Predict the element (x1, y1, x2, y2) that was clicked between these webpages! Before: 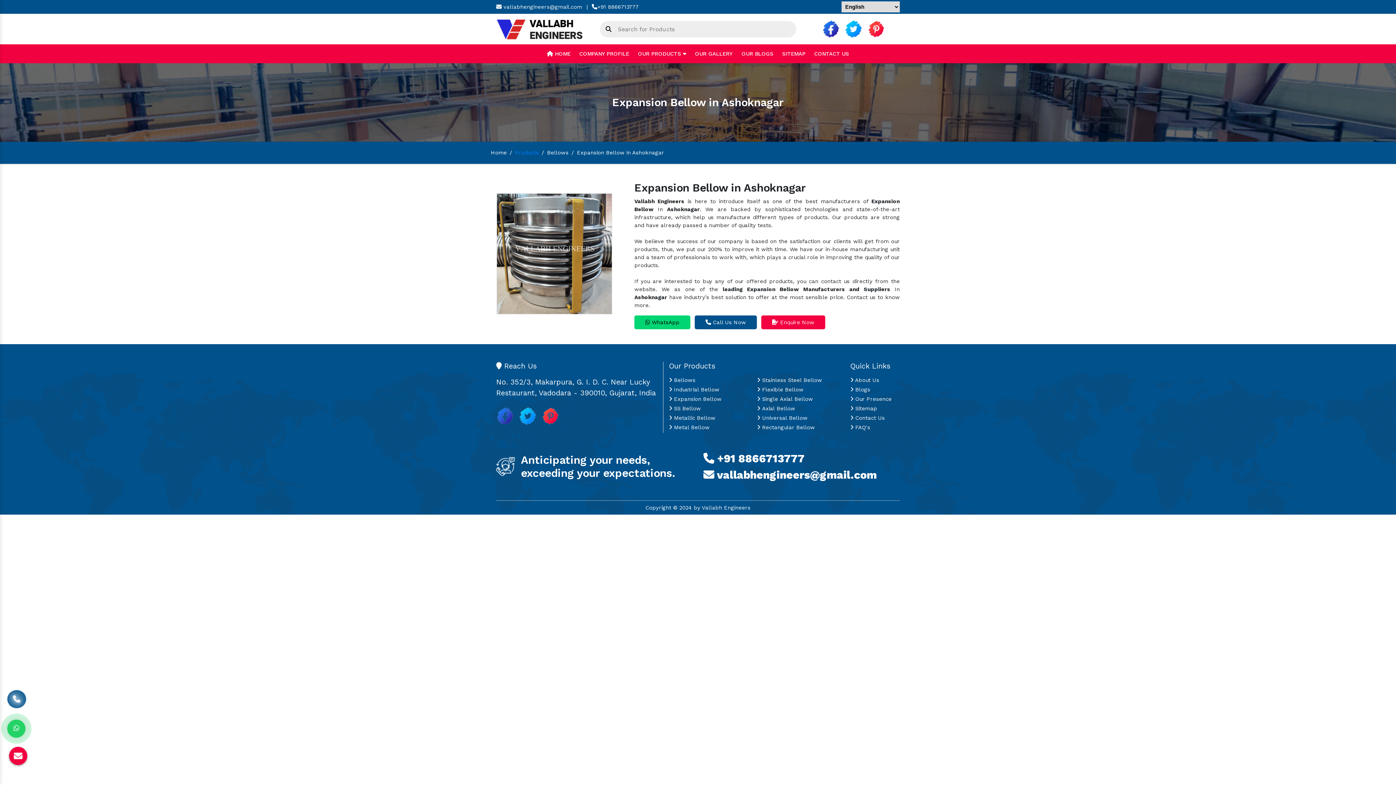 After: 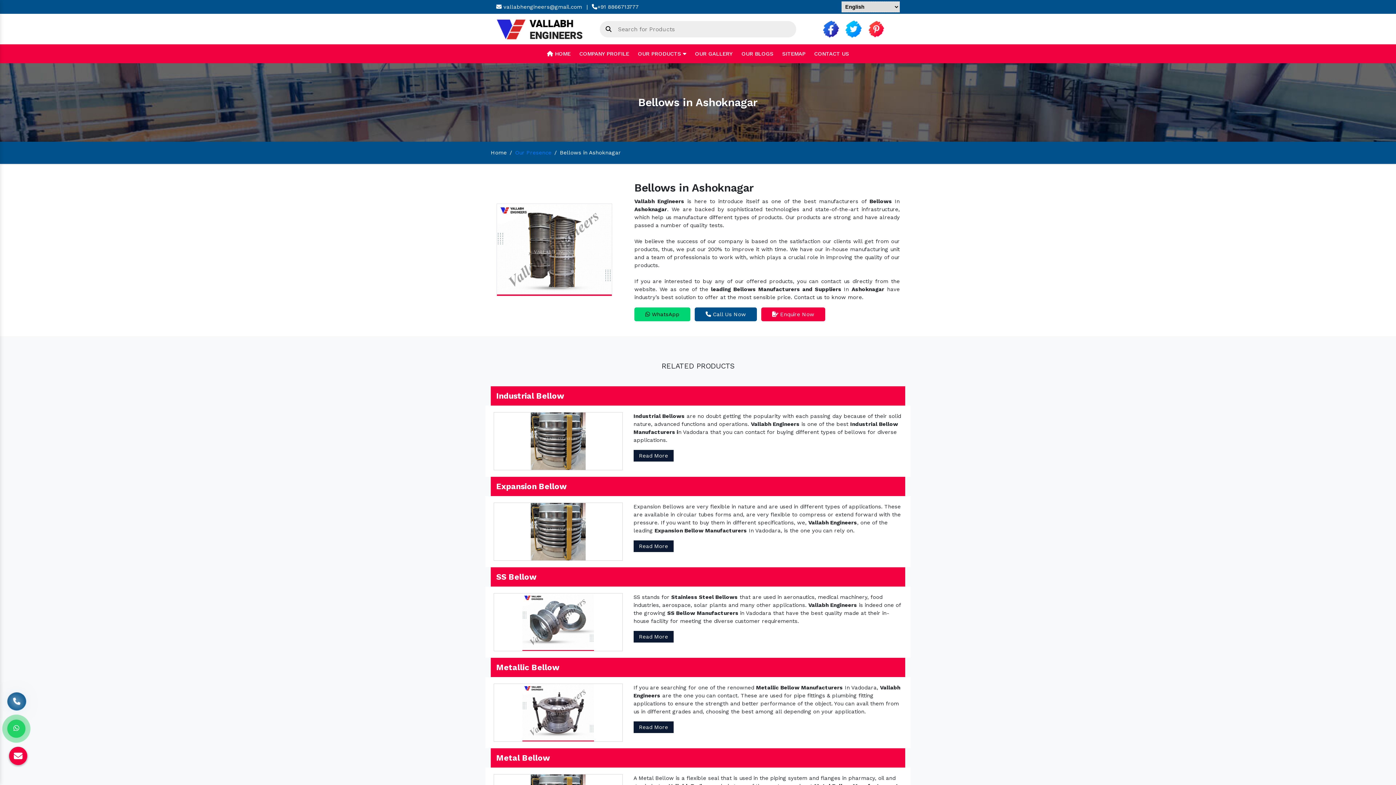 Action: label: Bellows bbox: (547, 149, 568, 156)